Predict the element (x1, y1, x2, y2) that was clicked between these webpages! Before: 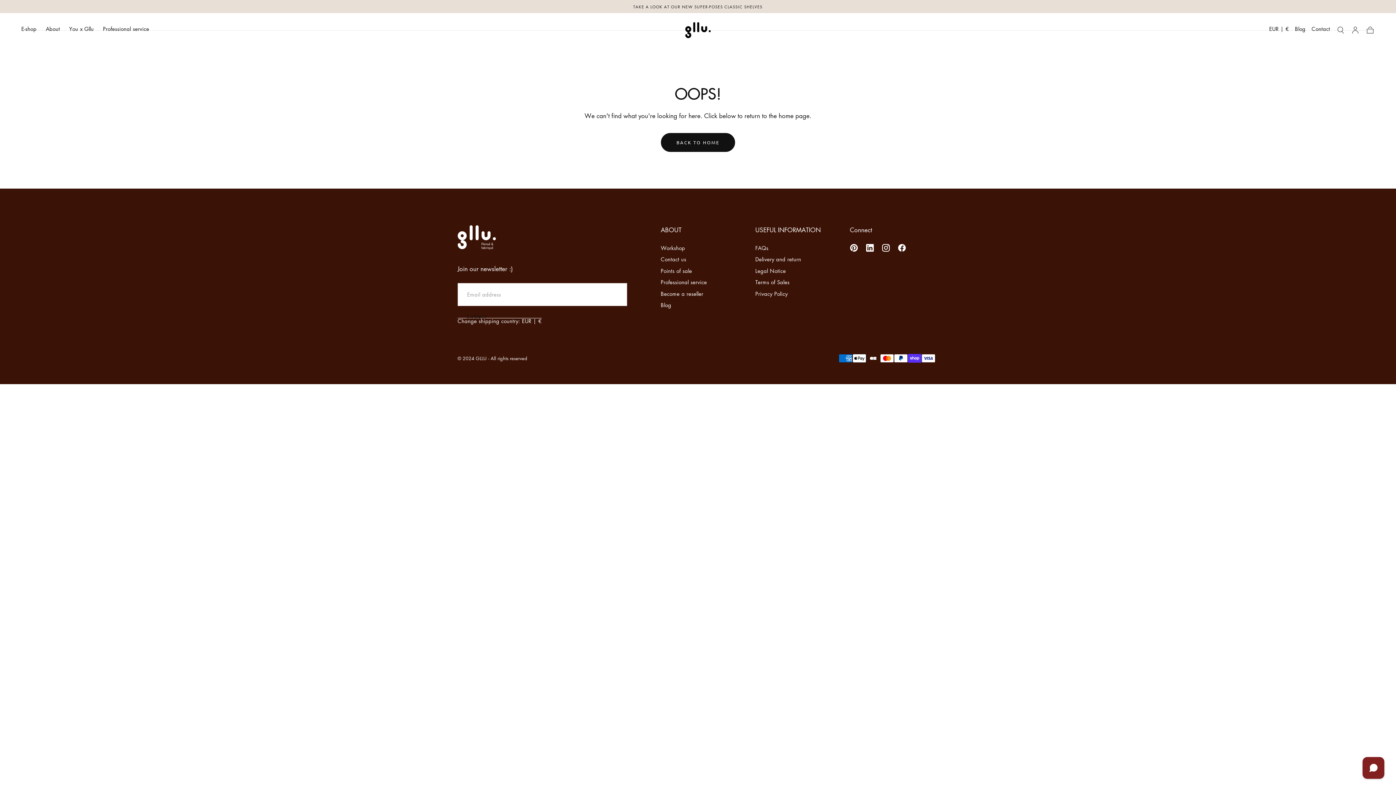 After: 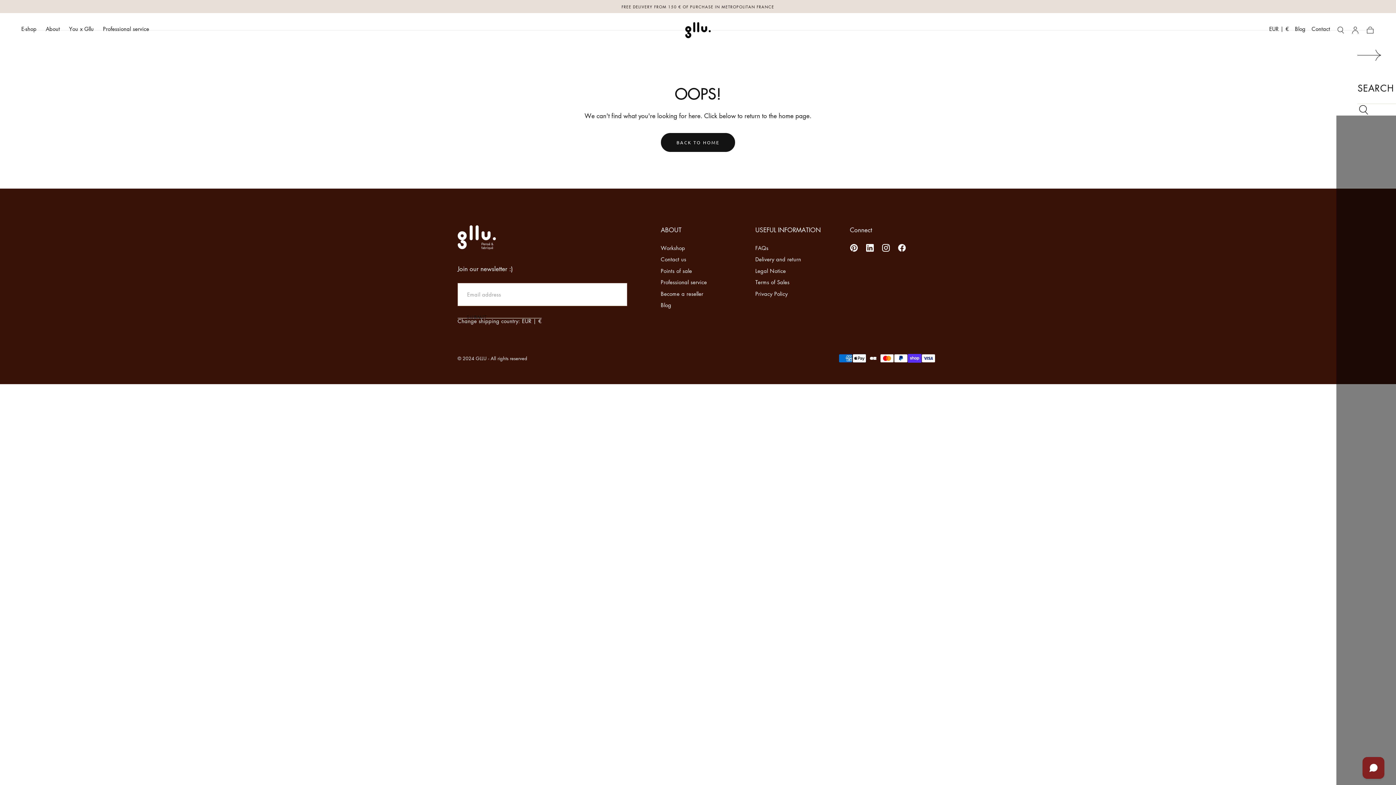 Action: label: Toggle search drawer bbox: (1336, 25, 1345, 34)